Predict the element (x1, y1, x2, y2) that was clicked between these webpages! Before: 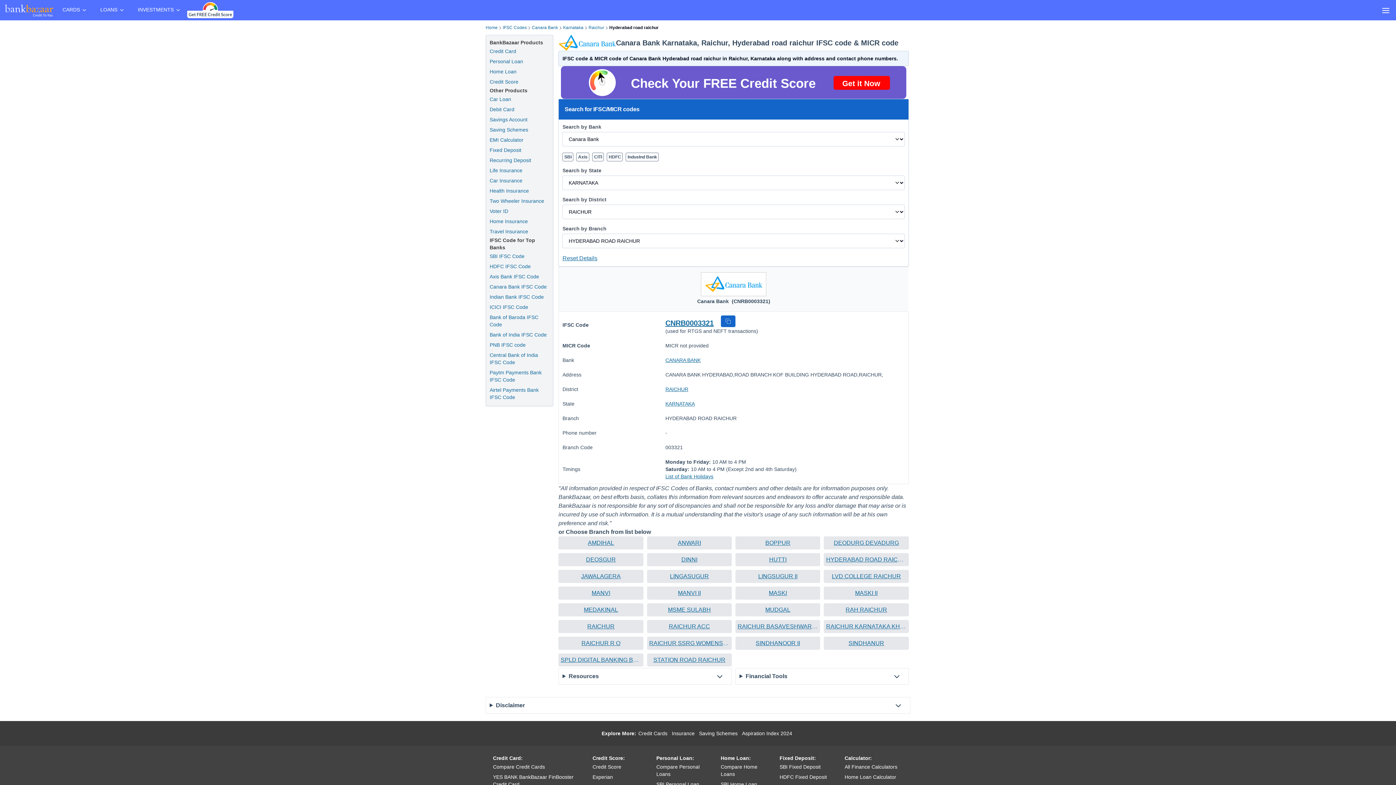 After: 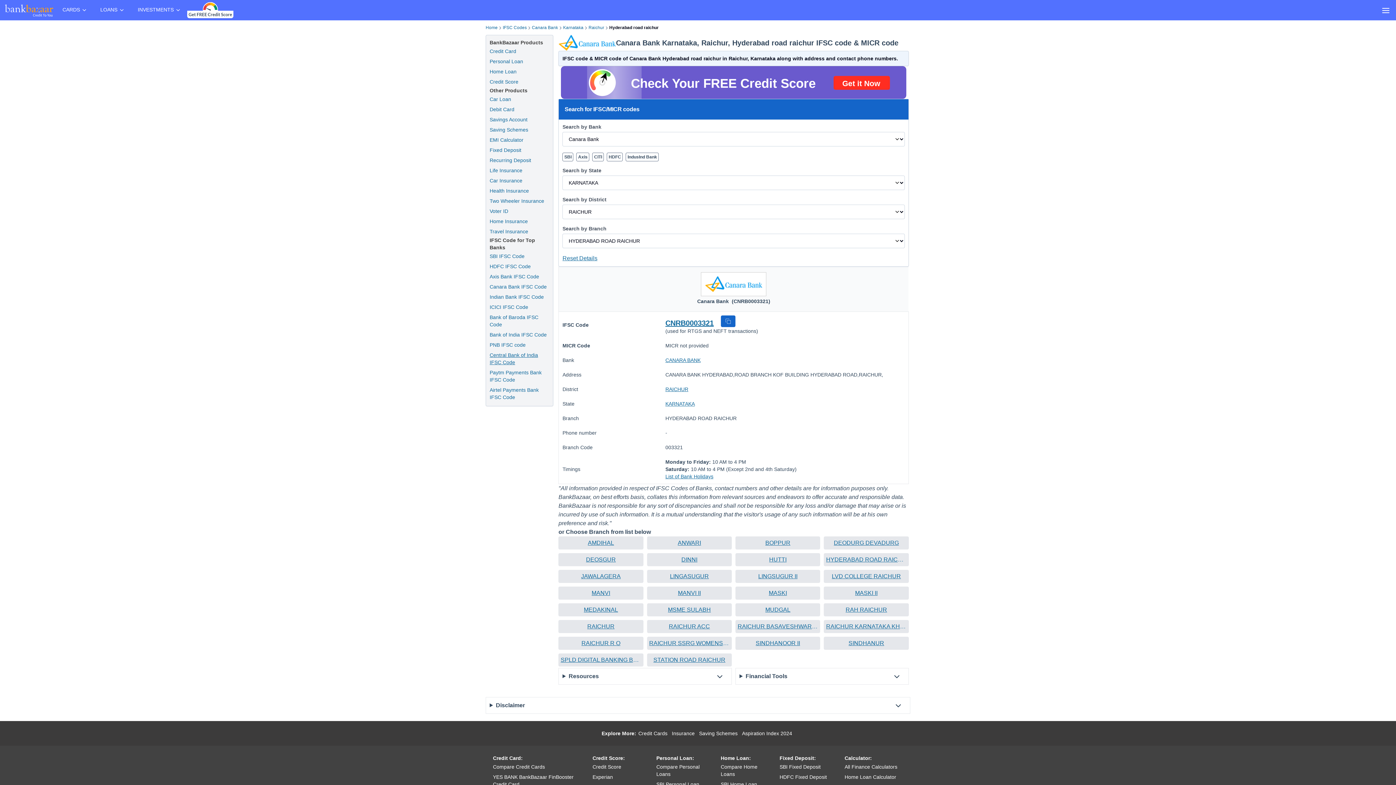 Action: label: Central Bank of India IFSC Code bbox: (489, 351, 549, 366)